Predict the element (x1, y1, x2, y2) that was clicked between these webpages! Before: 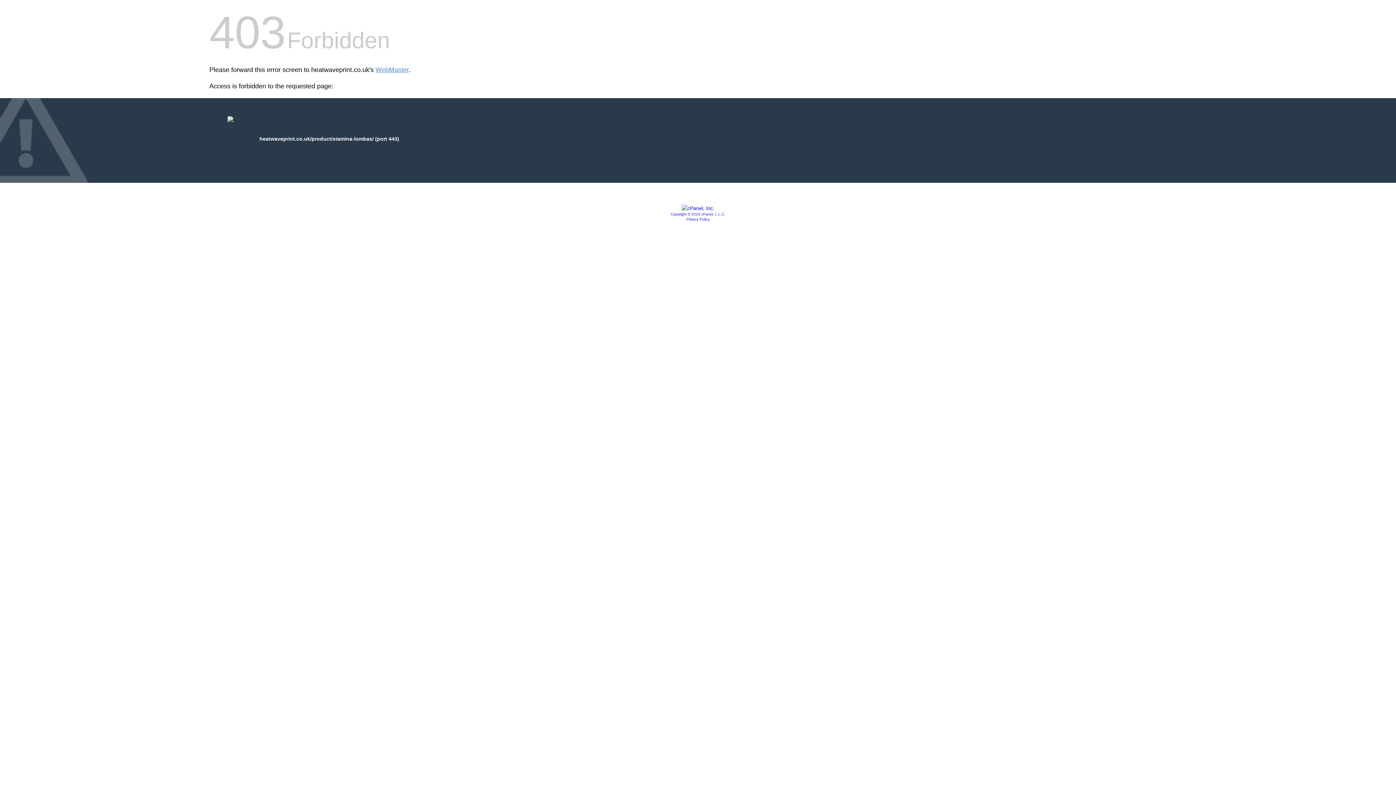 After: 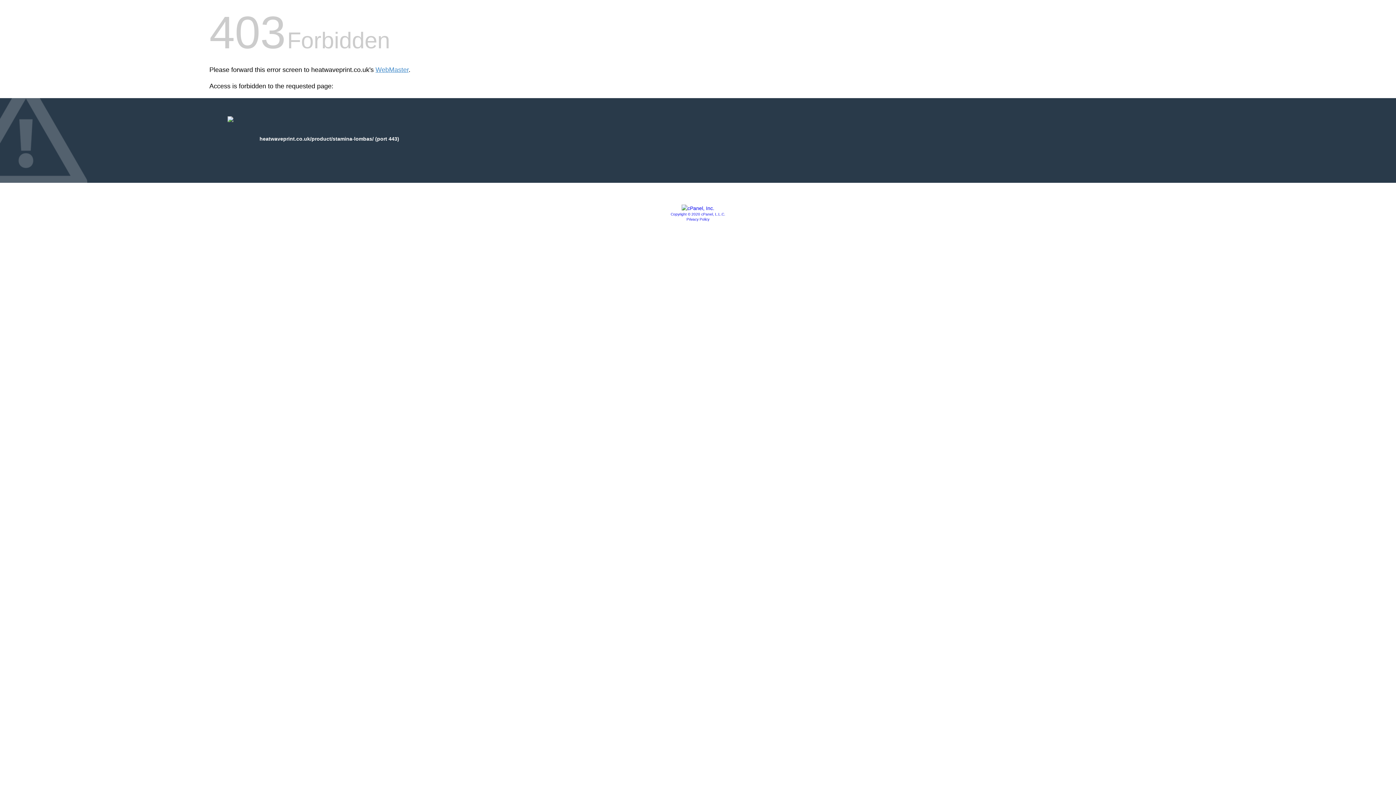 Action: label: Copyright © 2020 cPanel, L.L.C. bbox: (670, 212, 725, 216)